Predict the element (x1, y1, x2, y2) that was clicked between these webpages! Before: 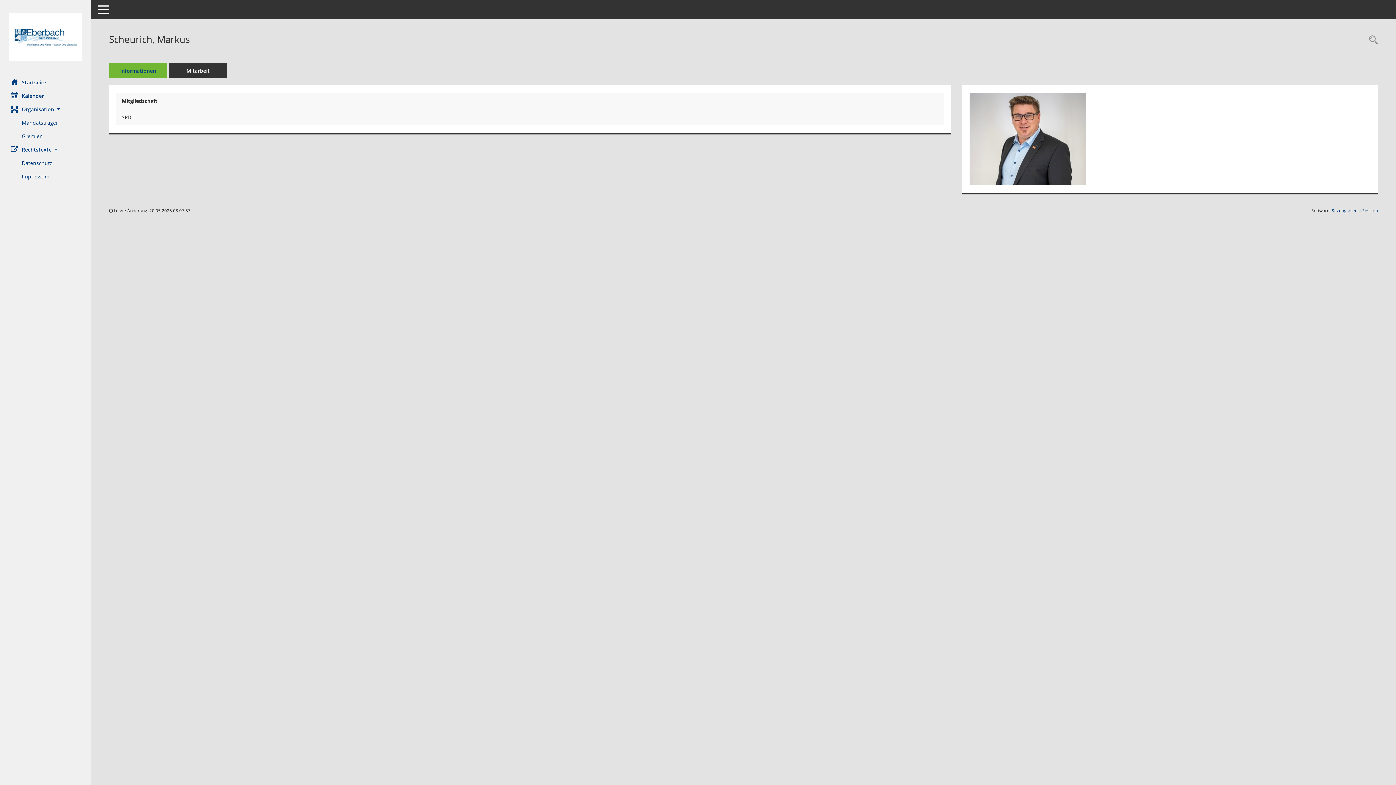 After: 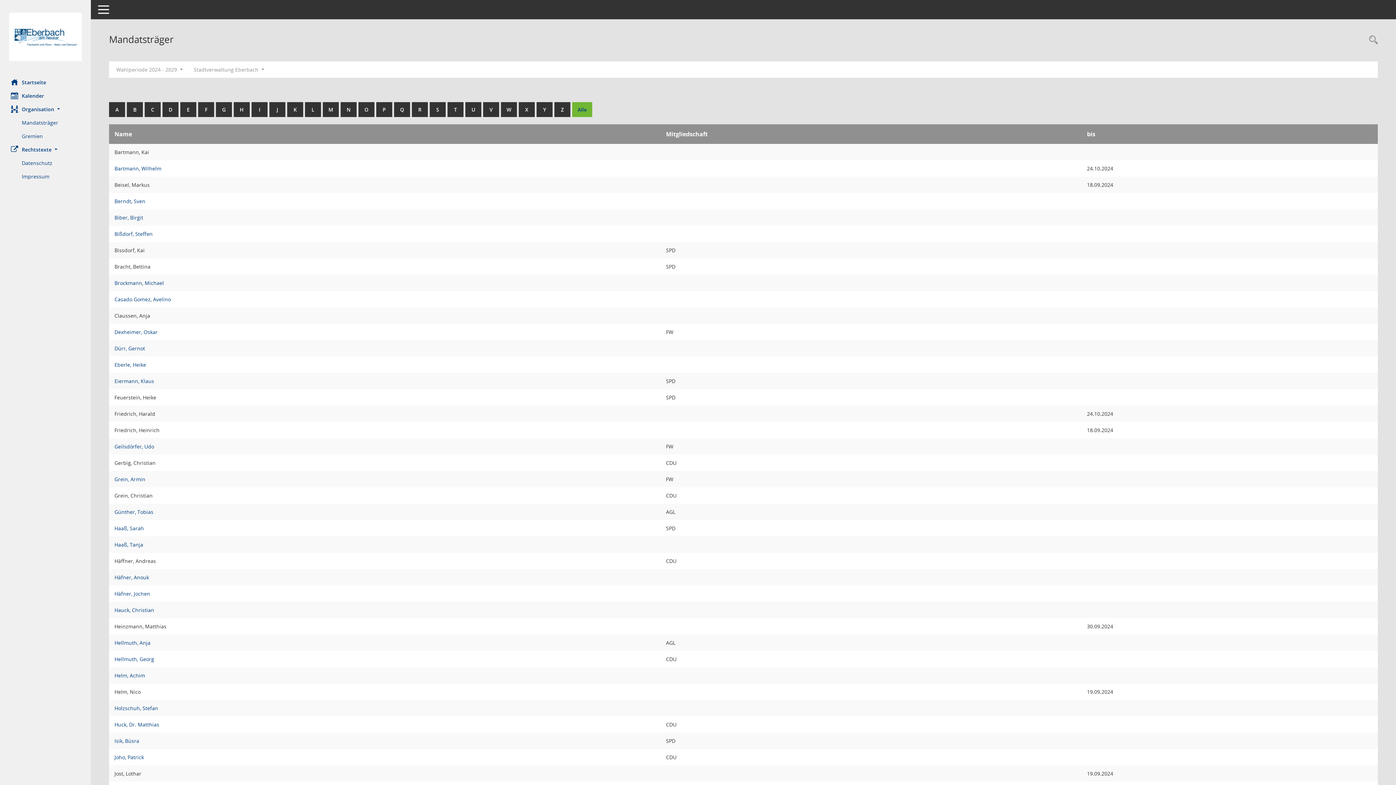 Action: label: Diese Seite listet die Personen, die im Sitzungsdienst als Mitglieder registriert sind, auf. Als Filter dienen neben den Anfangsbuchstaben der Nachnamen die Zeiträume. bbox: (21, 116, 90, 129)